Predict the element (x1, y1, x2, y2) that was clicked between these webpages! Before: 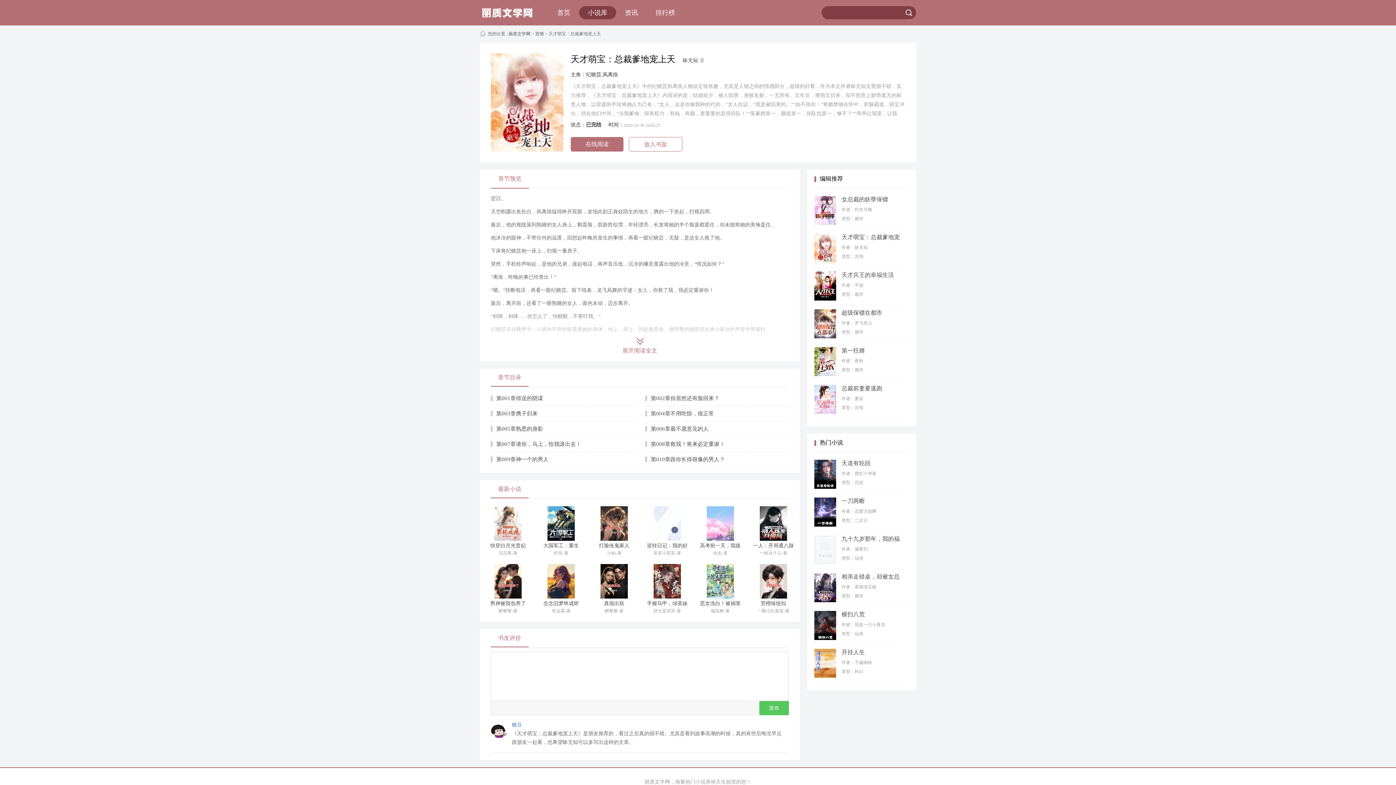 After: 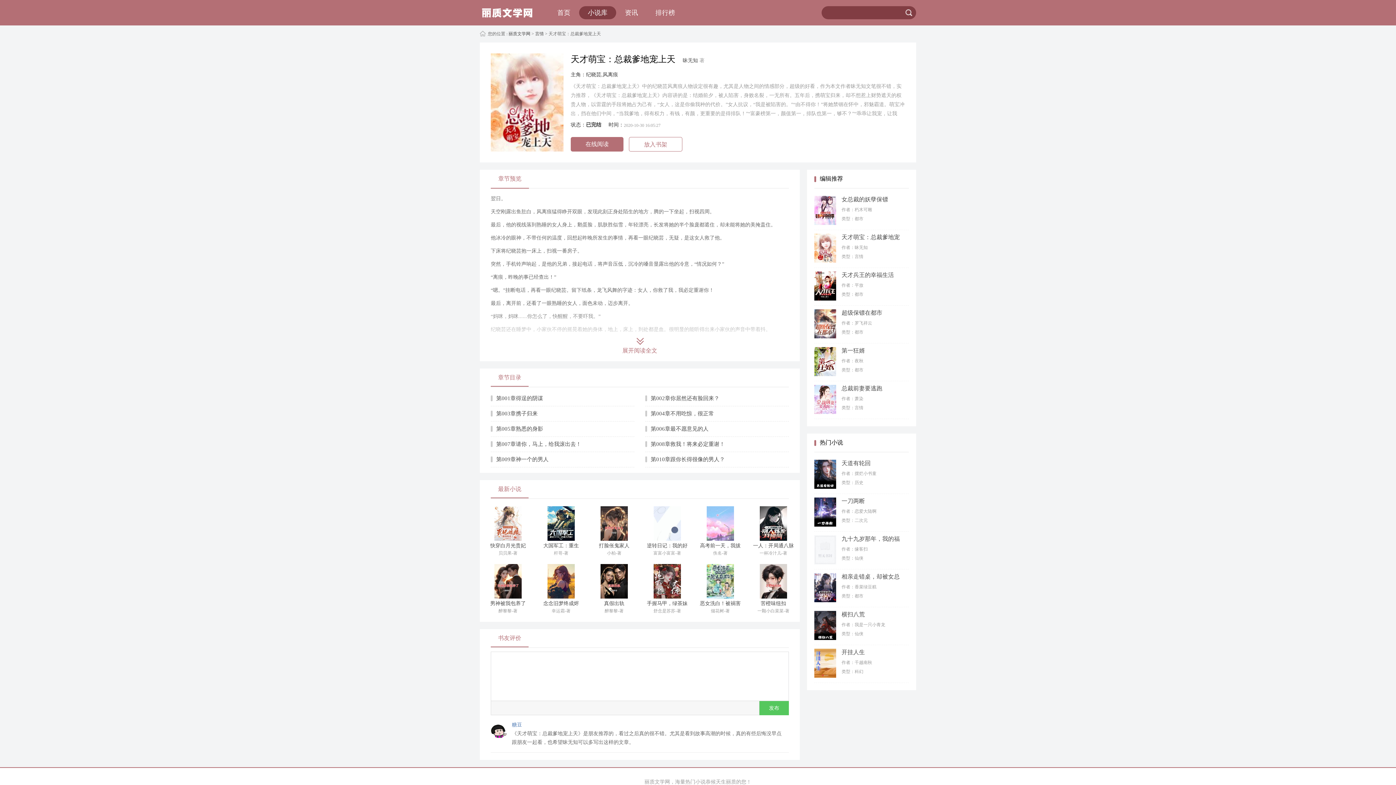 Action: bbox: (901, 6, 916, 19) label: 搜索